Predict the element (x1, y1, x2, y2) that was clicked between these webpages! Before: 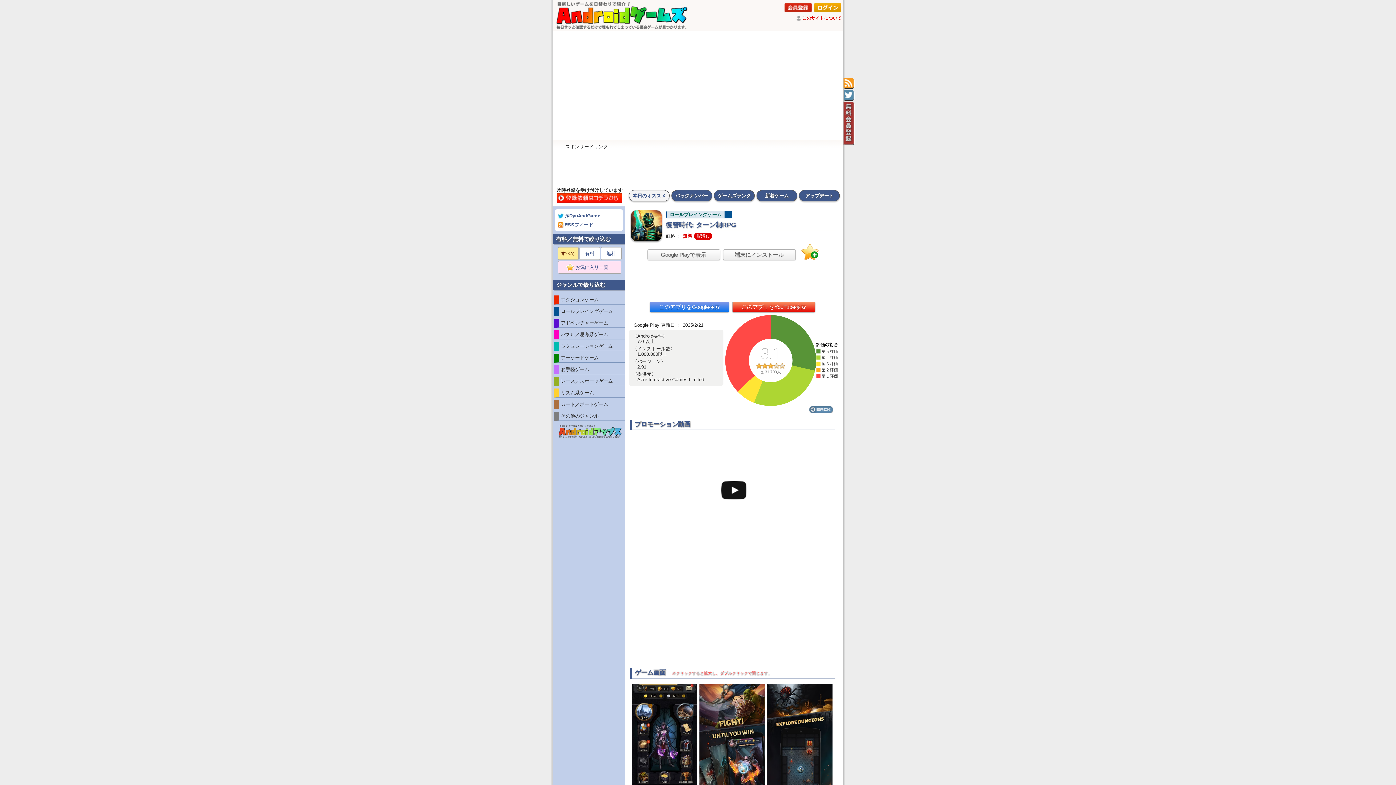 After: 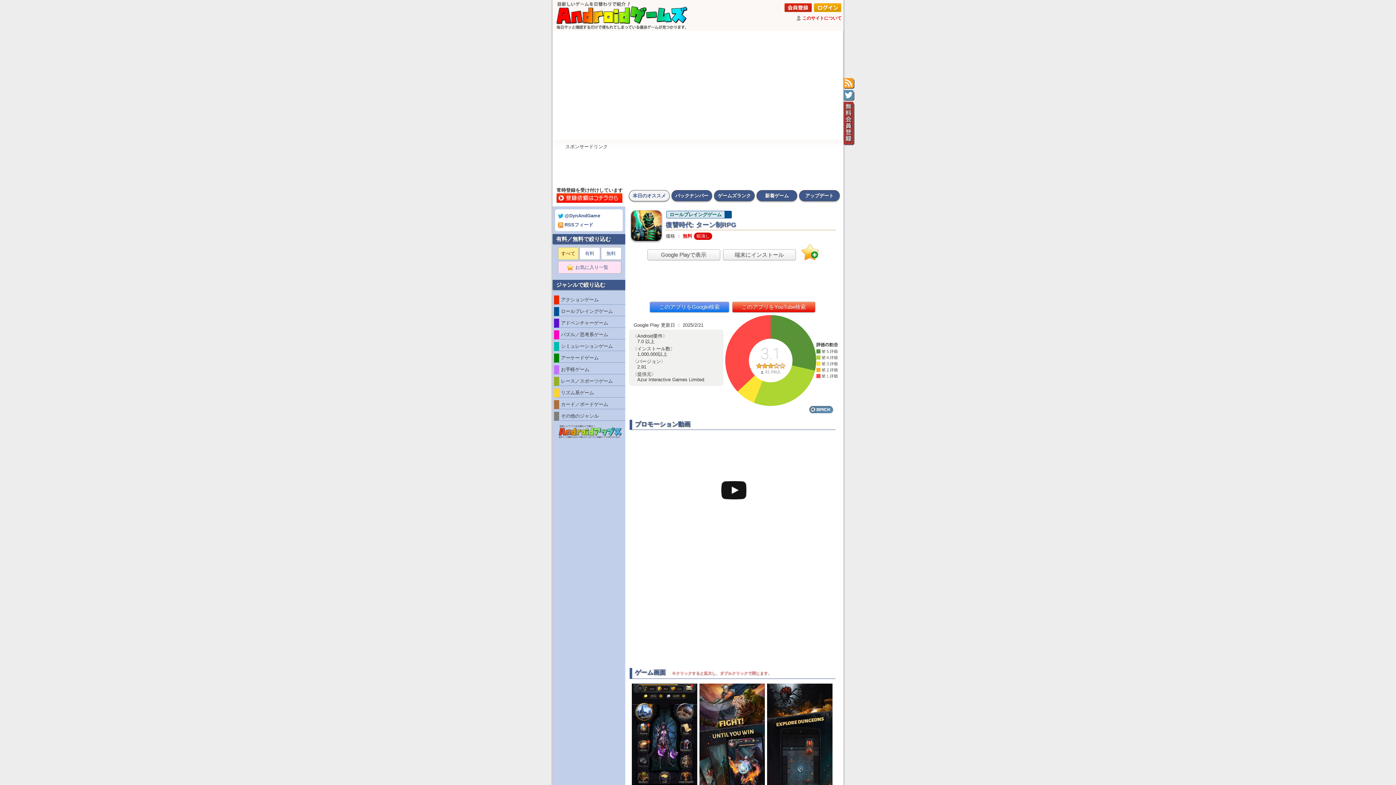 Action: bbox: (732, 301, 815, 312) label: このアプリをYouTube検索